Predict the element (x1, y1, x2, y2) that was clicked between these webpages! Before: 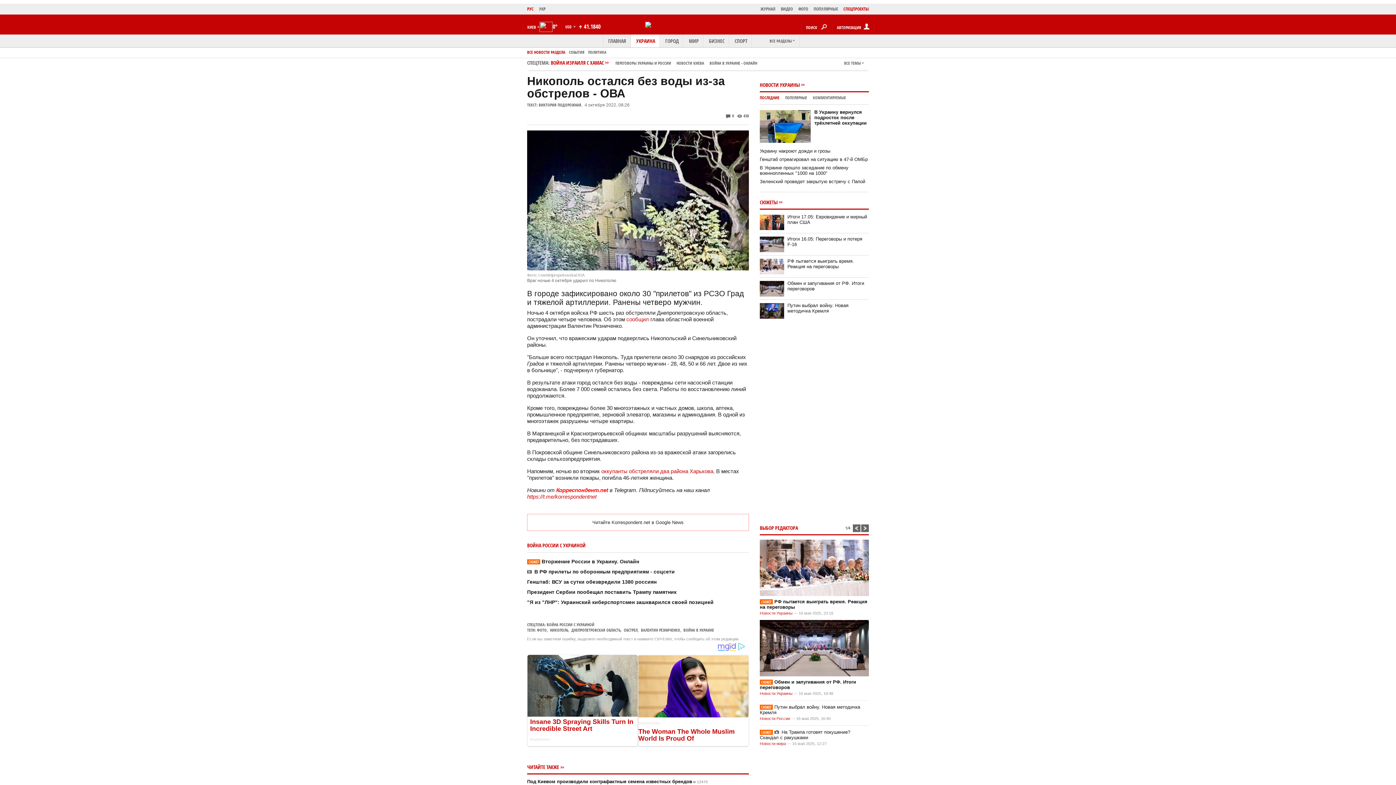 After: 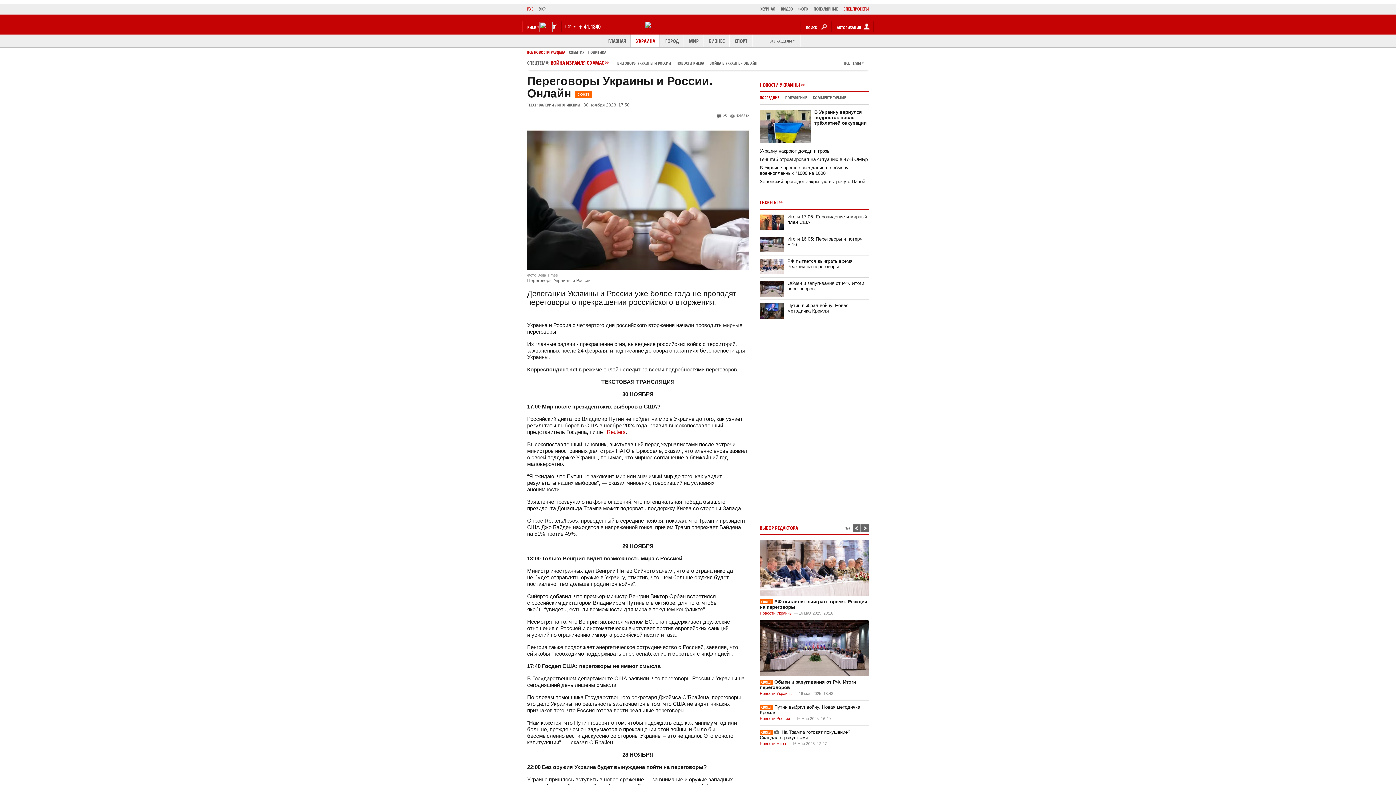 Action: label: ПЕРЕГОВОРЫ УКРАИНЫ И РОССИИ bbox: (615, 60, 671, 65)